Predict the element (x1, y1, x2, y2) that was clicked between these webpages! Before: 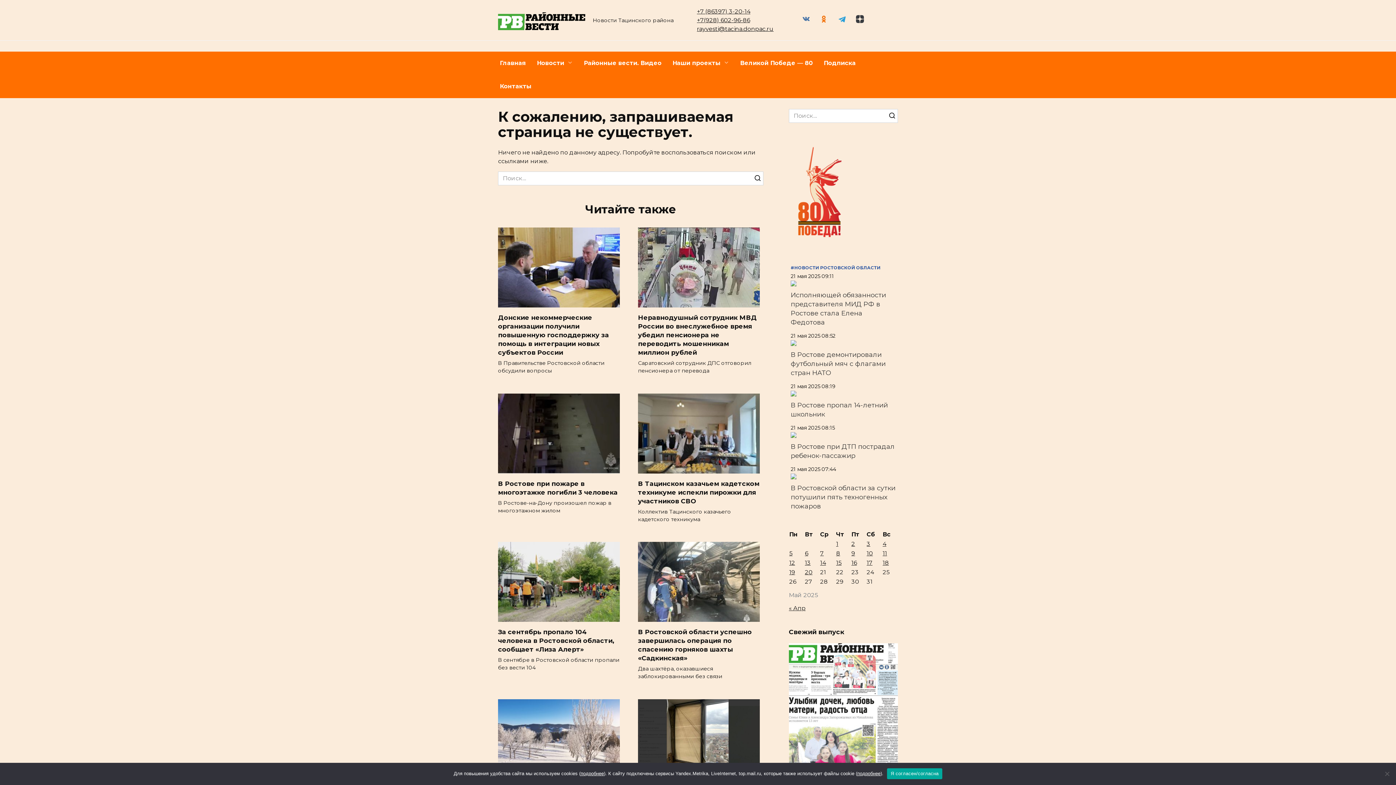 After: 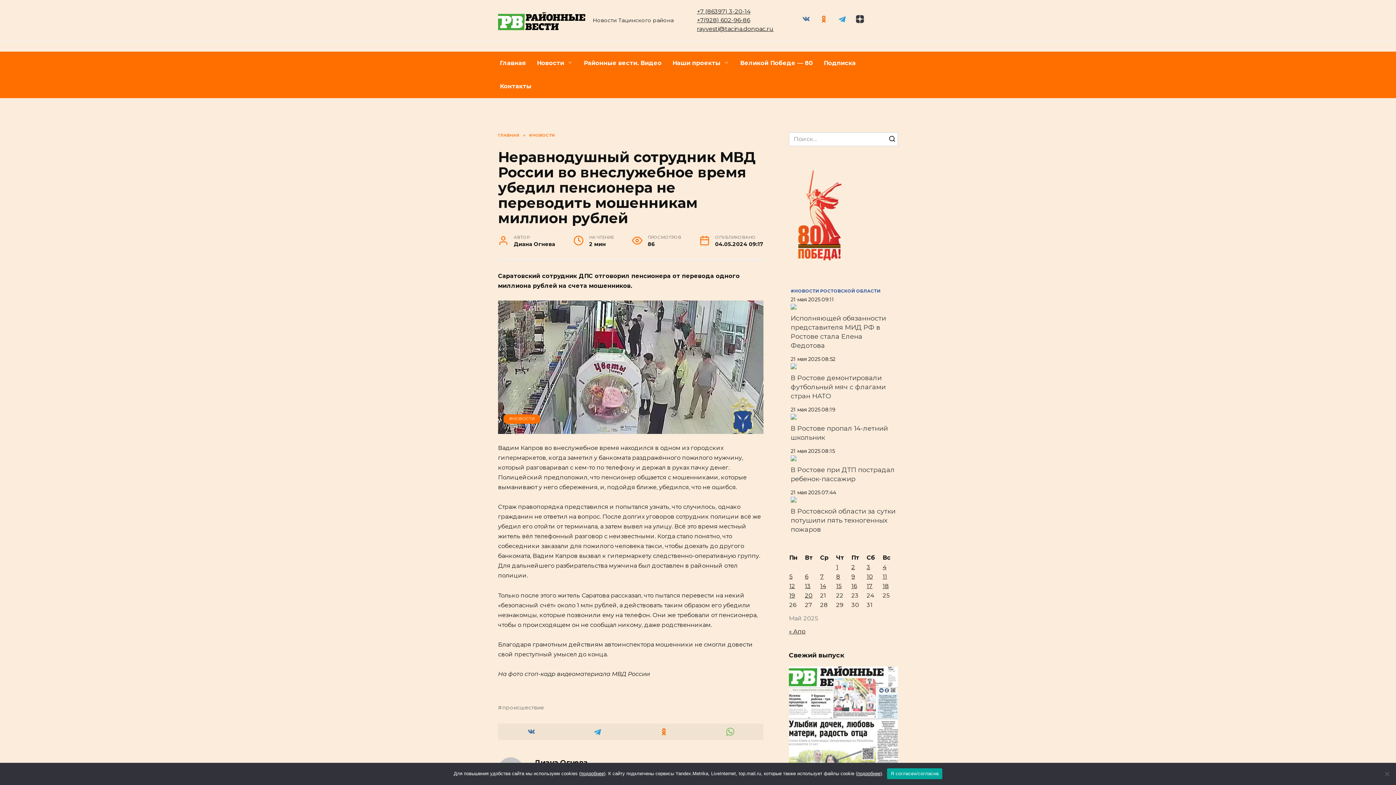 Action: bbox: (638, 299, 760, 306)